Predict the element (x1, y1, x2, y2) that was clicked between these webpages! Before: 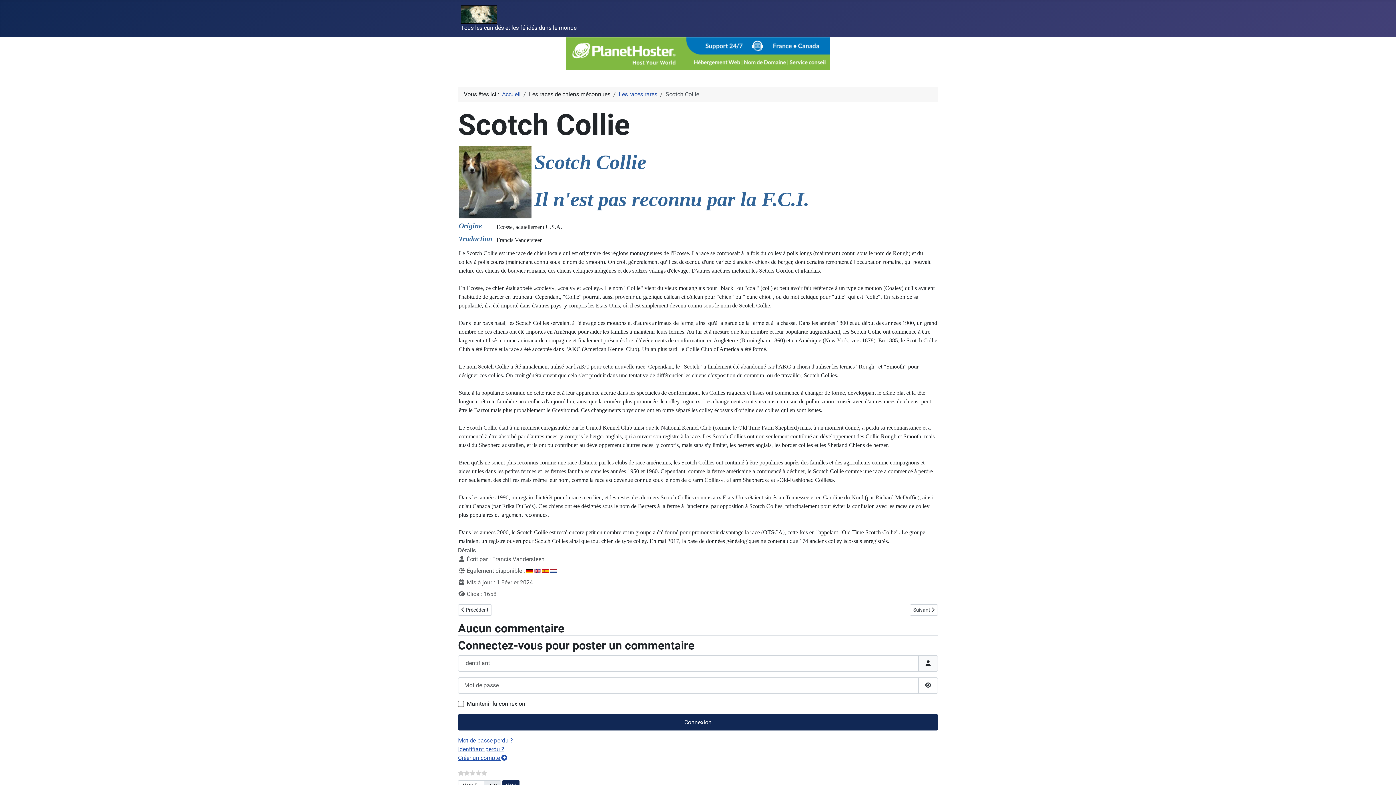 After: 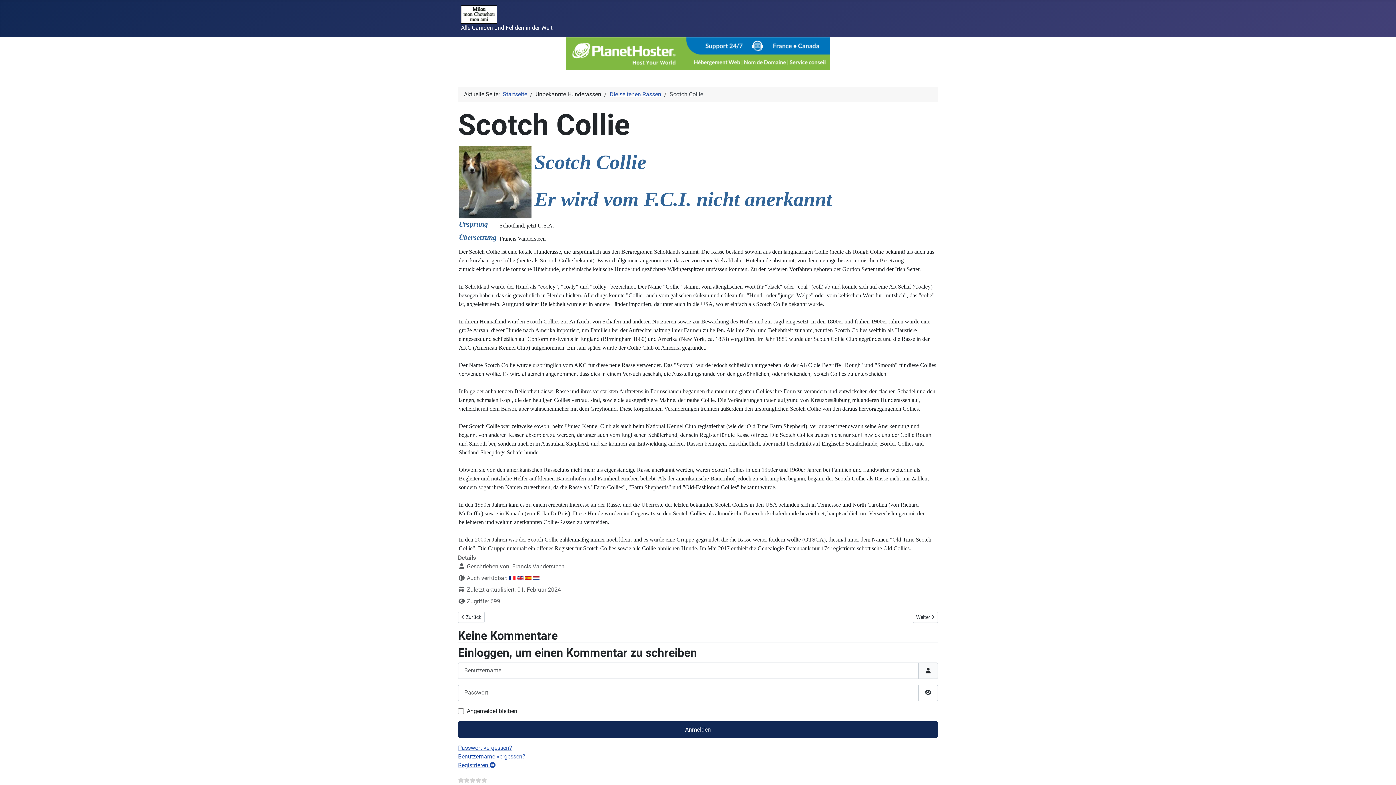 Action: bbox: (526, 567, 533, 574)